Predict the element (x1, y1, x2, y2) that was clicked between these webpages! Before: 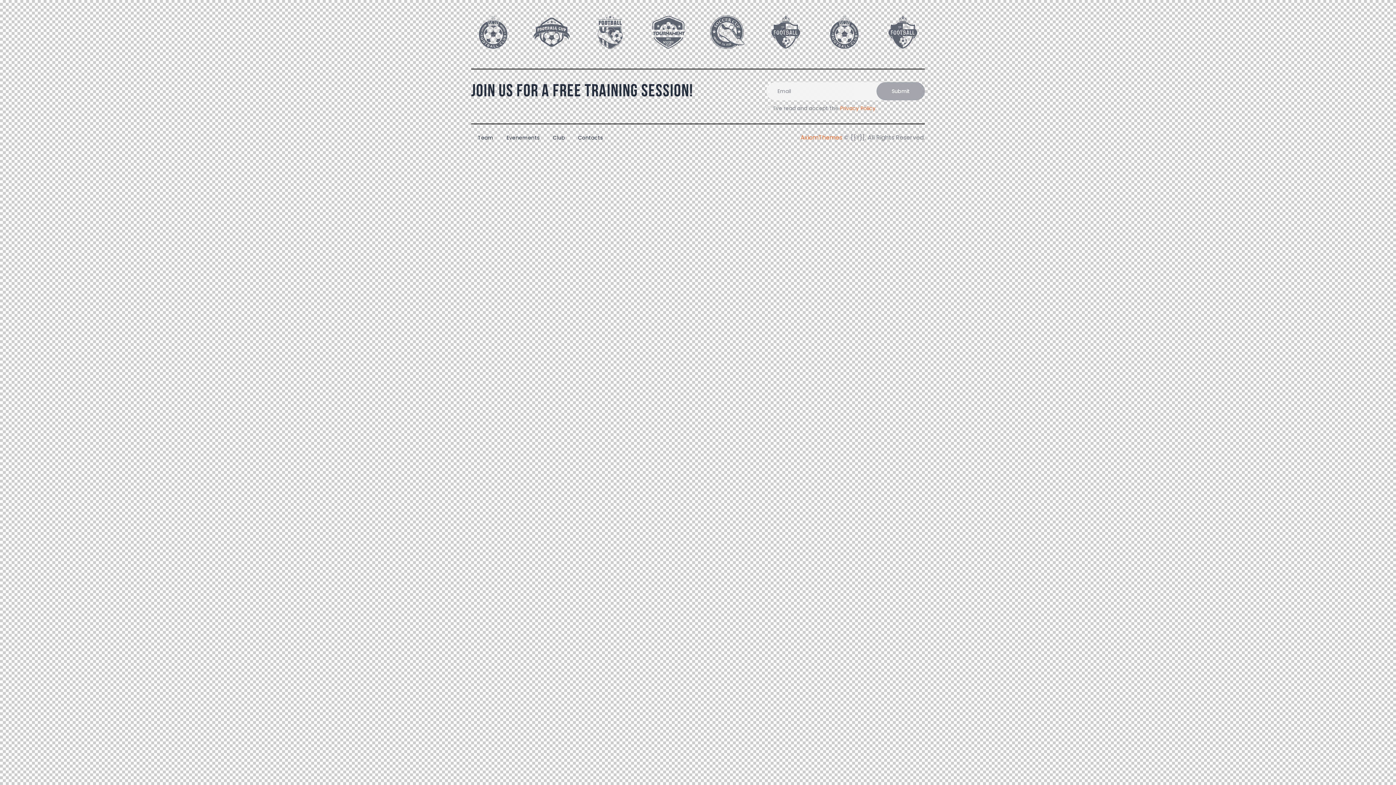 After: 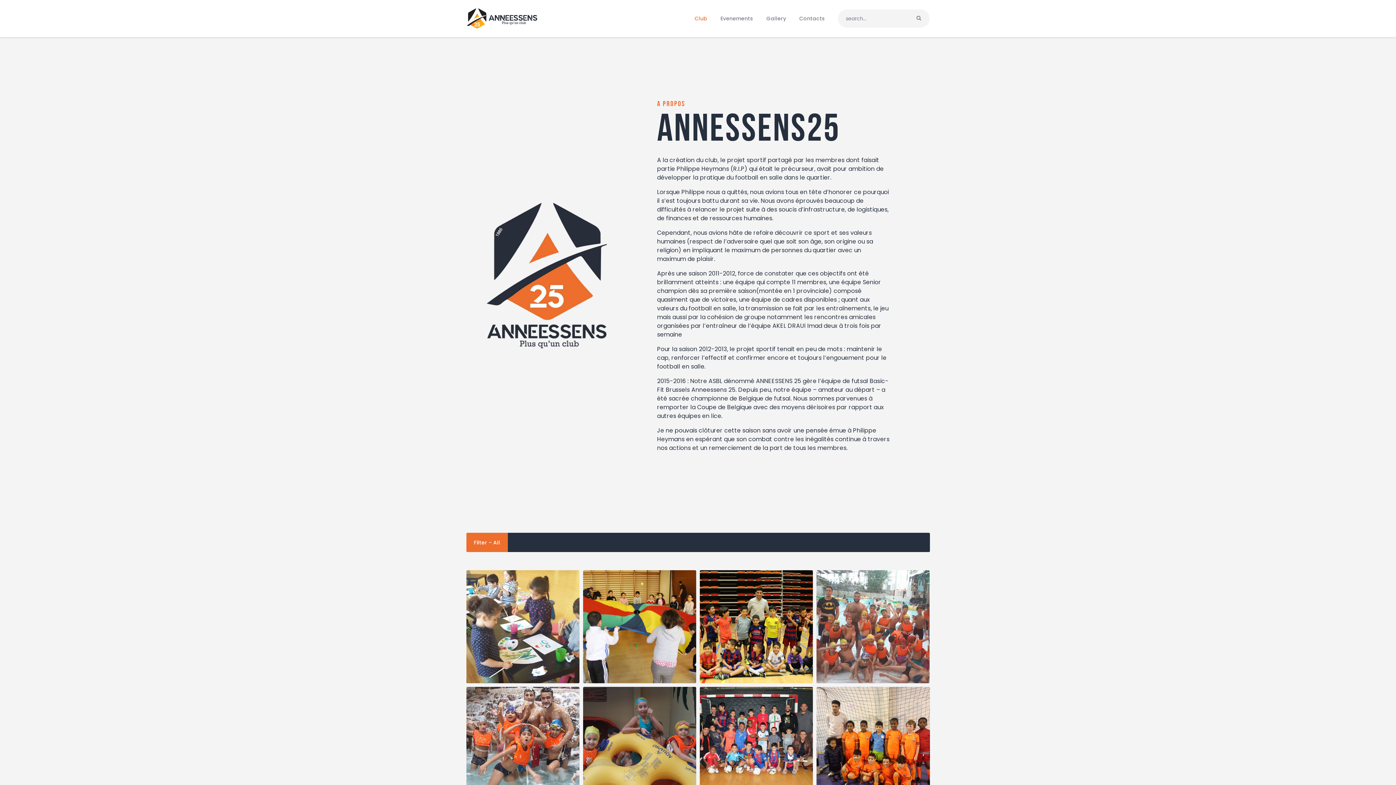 Action: bbox: (471, 129, 500, 146) label: Team